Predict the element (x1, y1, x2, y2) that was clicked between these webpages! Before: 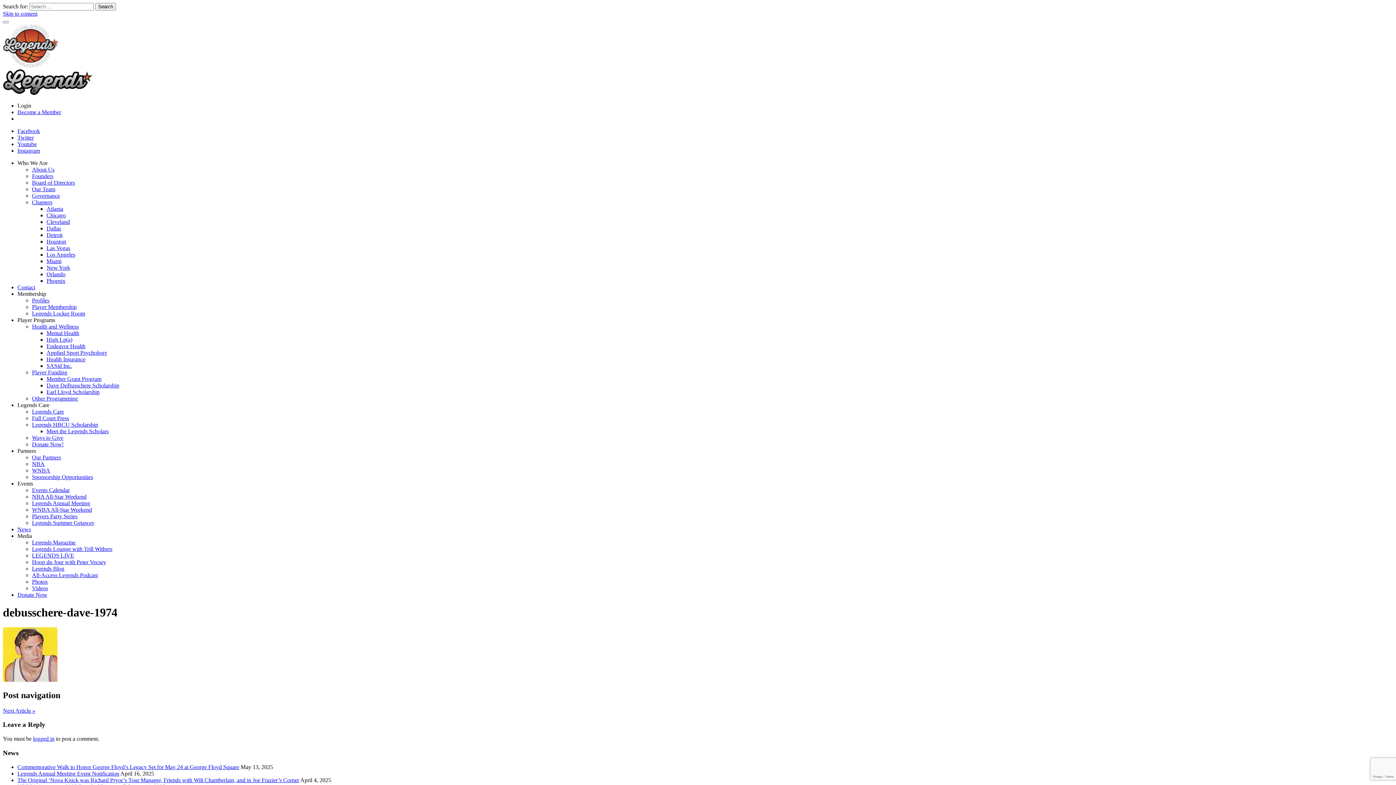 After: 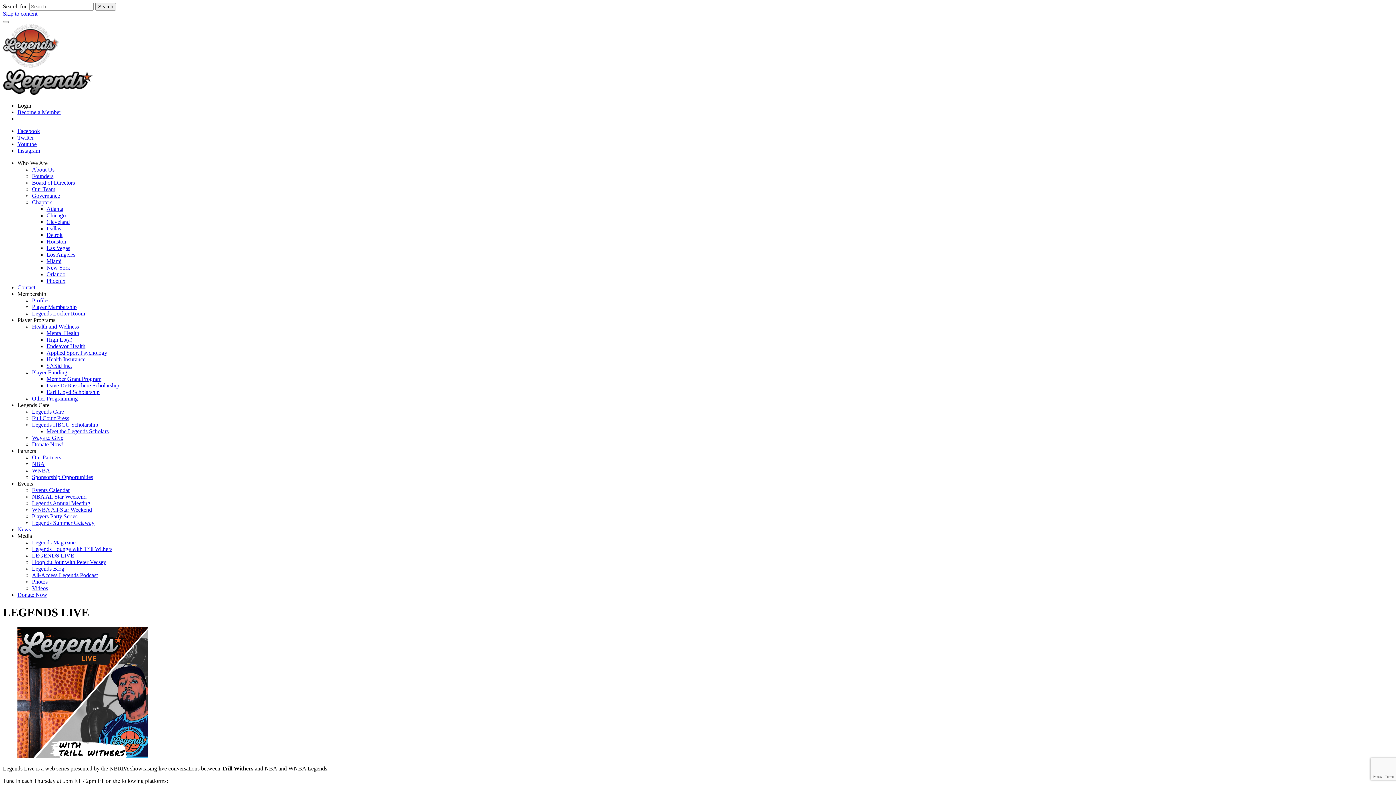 Action: bbox: (32, 552, 74, 558) label: LEGENDS LIVE